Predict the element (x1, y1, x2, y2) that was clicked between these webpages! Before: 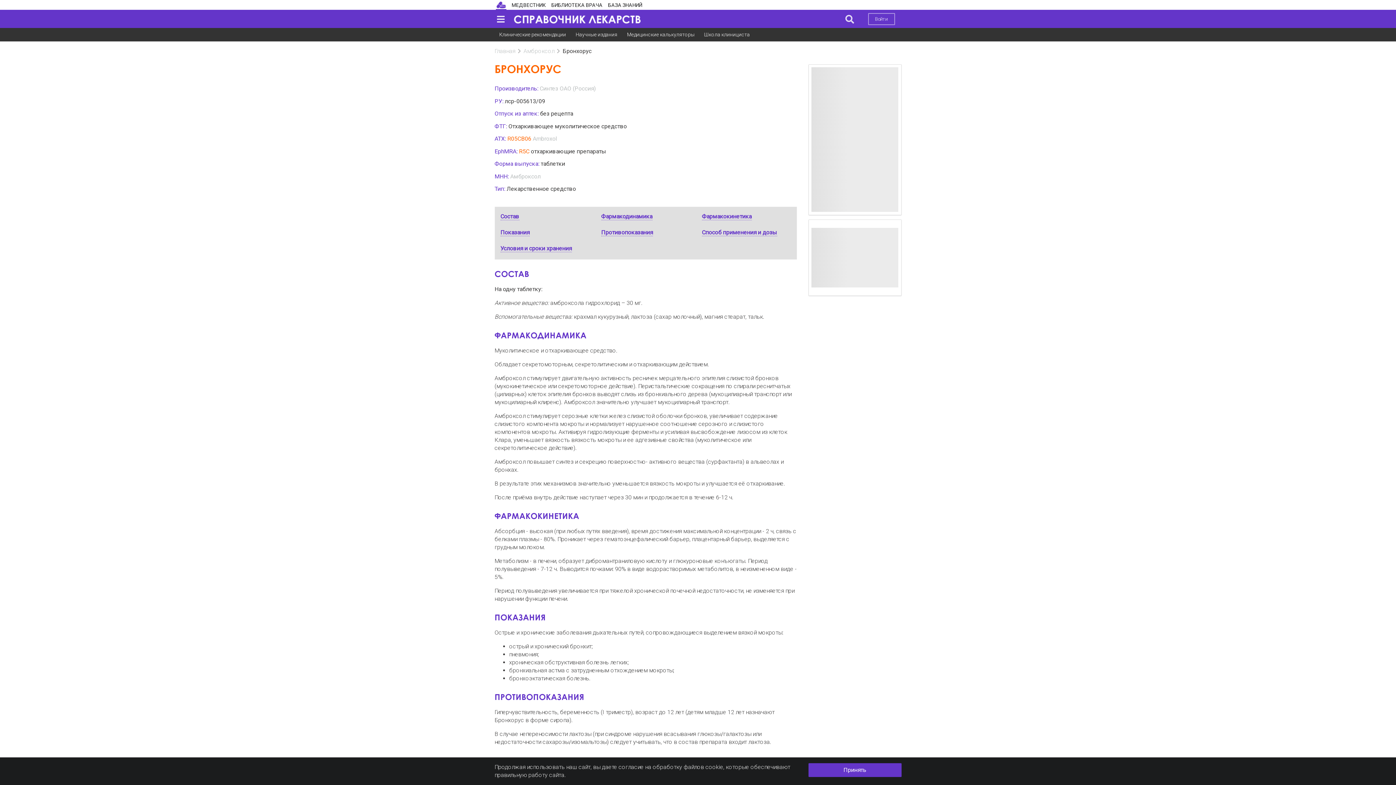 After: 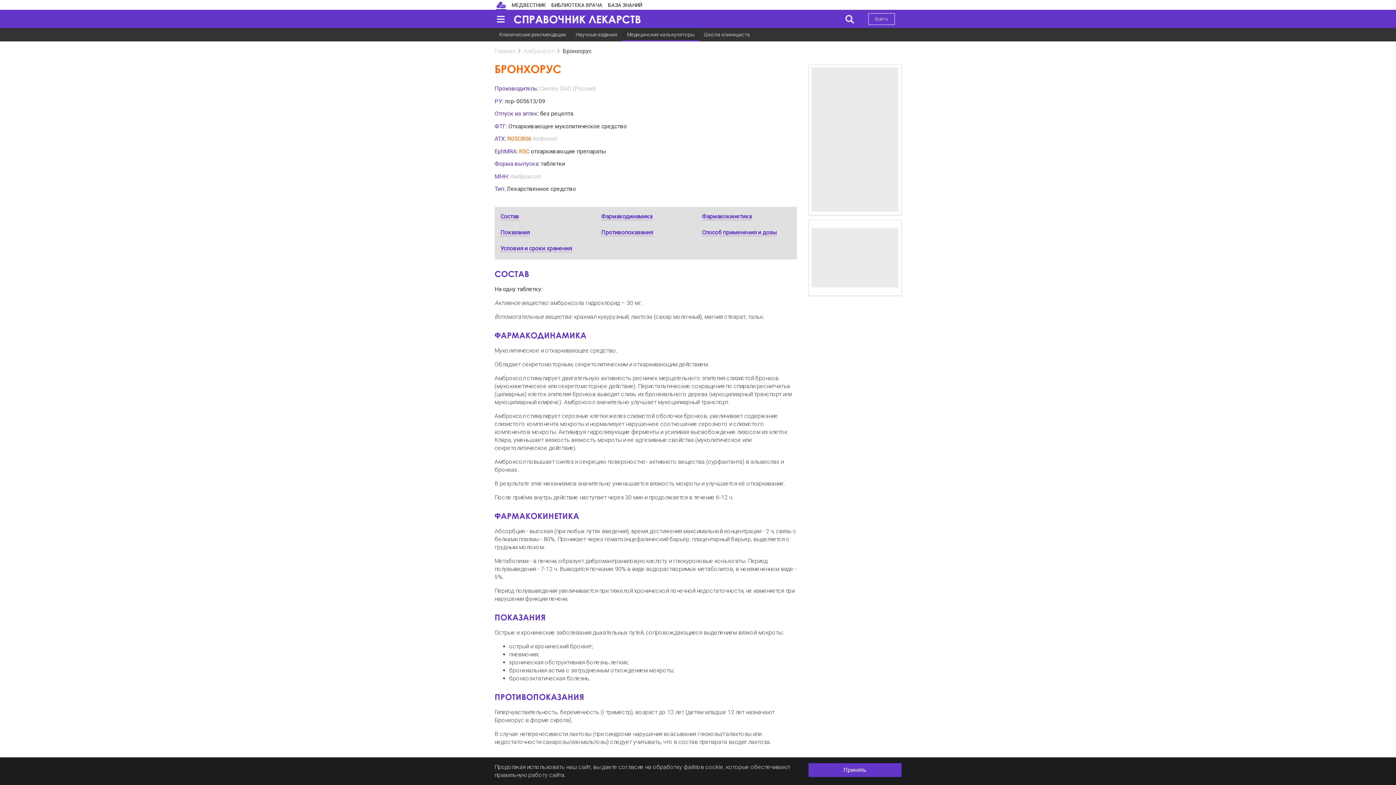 Action: label: Медицинские калькуляторы bbox: (622, 28, 699, 41)